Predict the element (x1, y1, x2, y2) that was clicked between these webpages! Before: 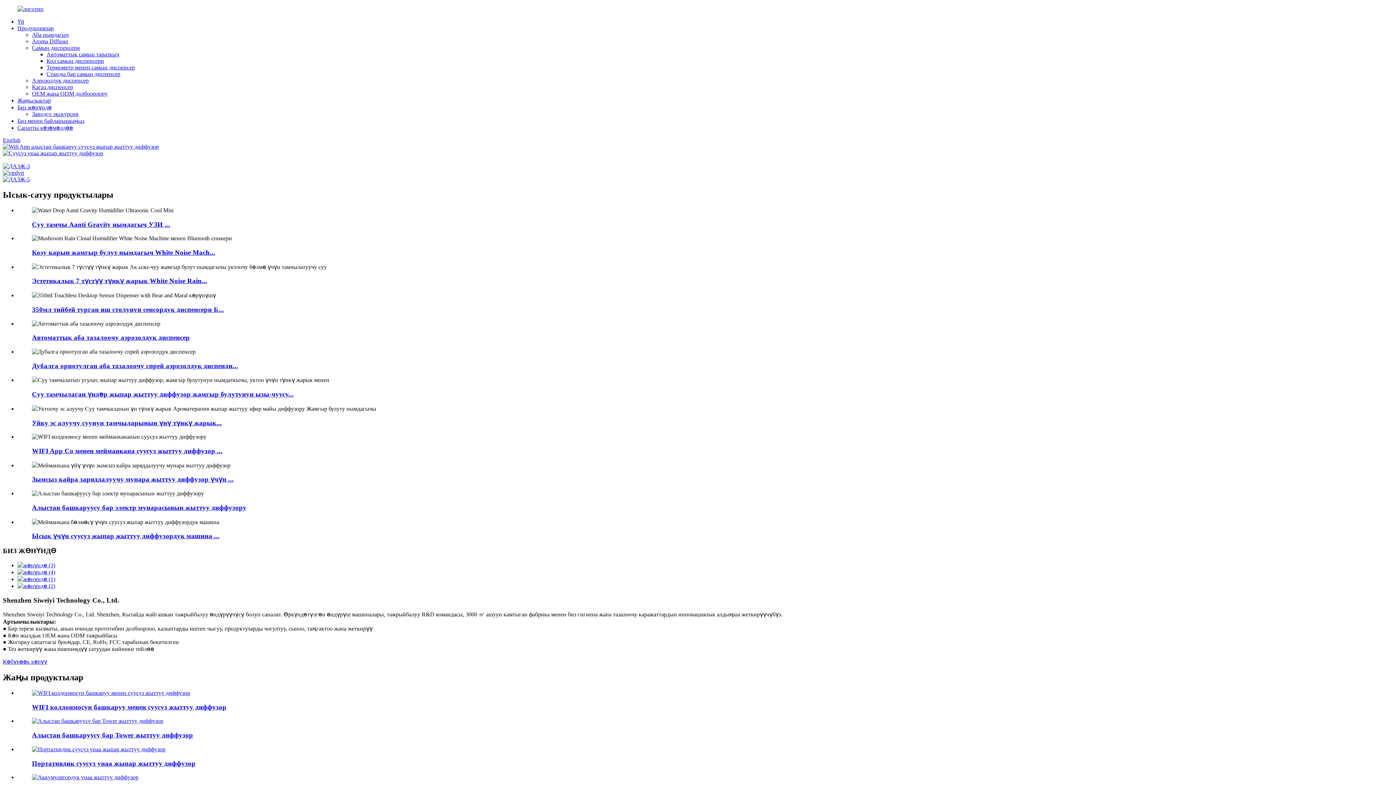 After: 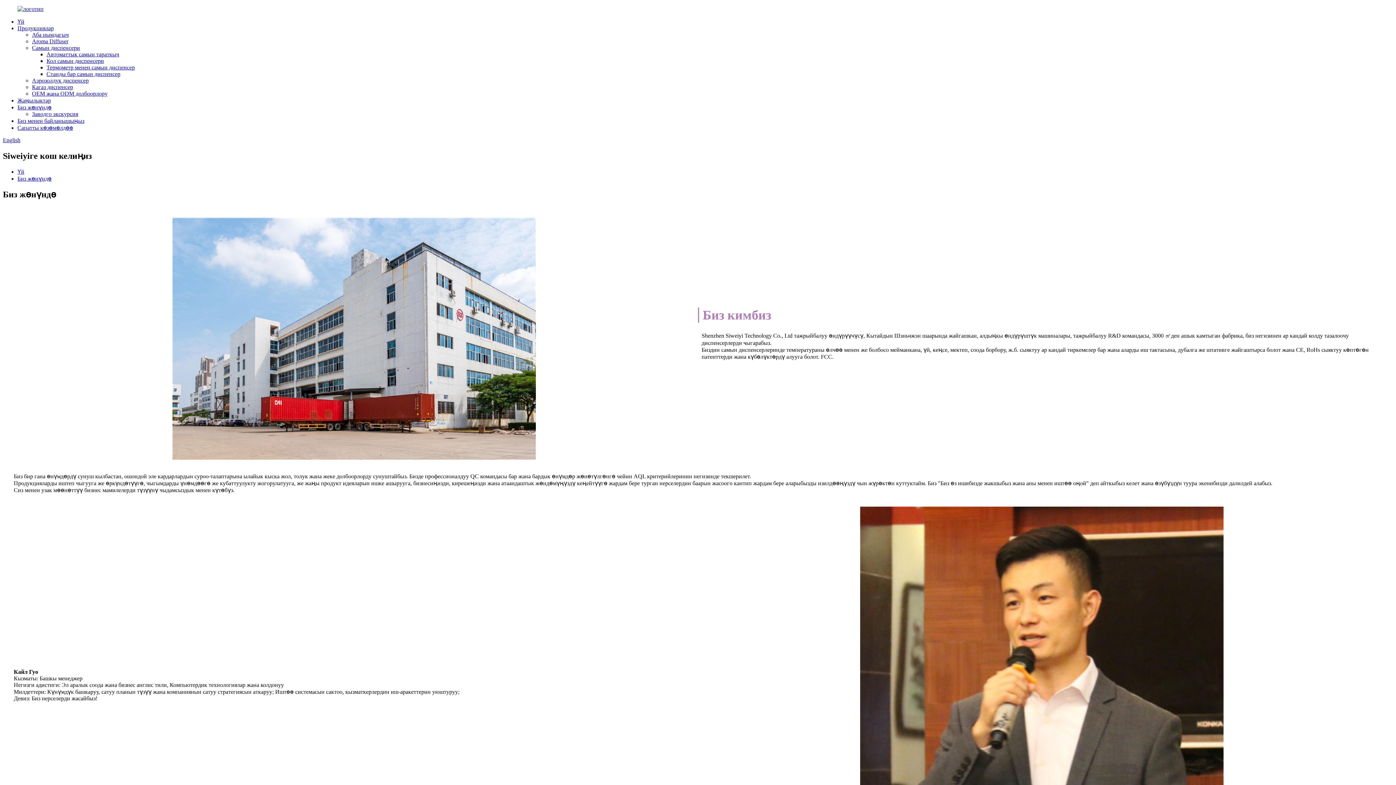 Action: bbox: (17, 569, 55, 575)